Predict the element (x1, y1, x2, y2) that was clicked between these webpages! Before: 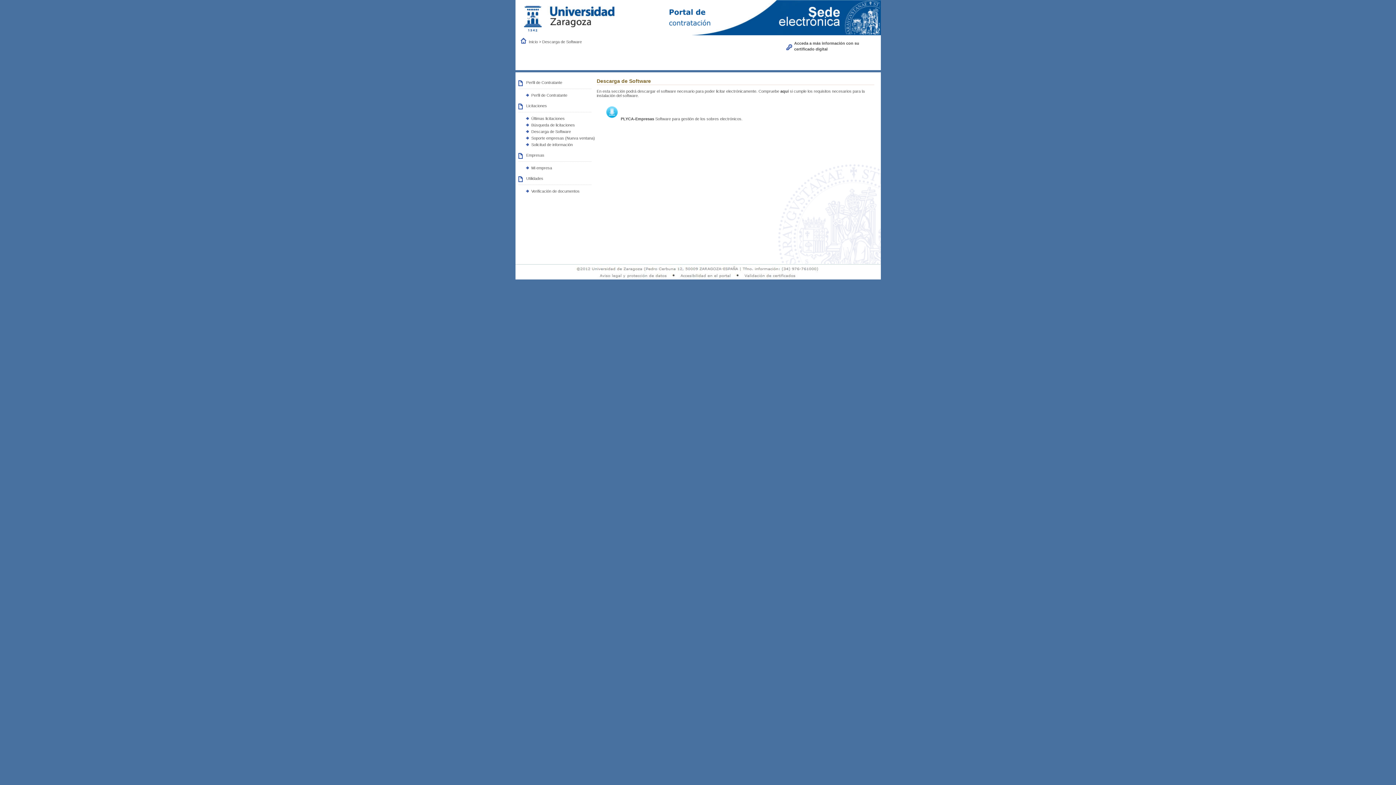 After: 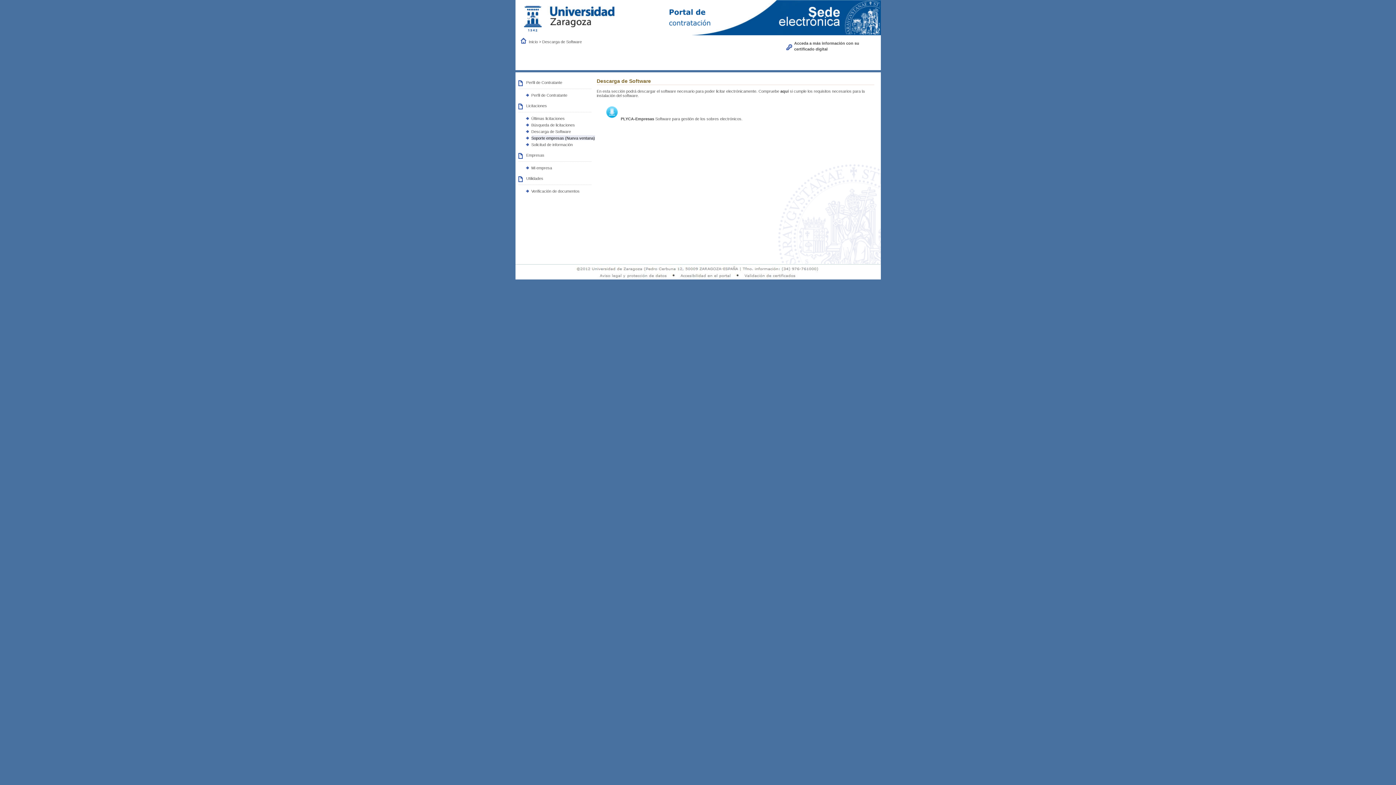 Action: label: Soporte empresas (Nueva ventana) bbox: (531, 135, 595, 140)